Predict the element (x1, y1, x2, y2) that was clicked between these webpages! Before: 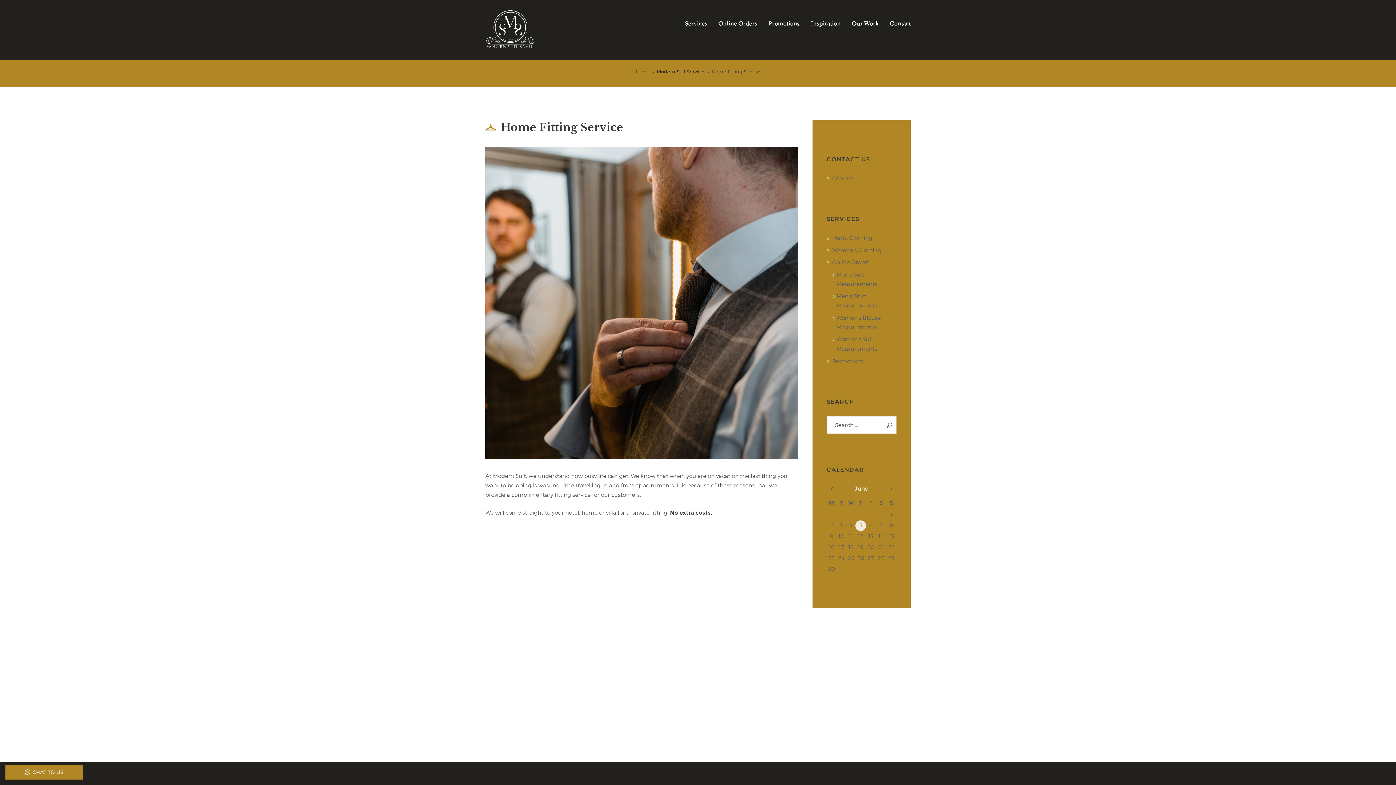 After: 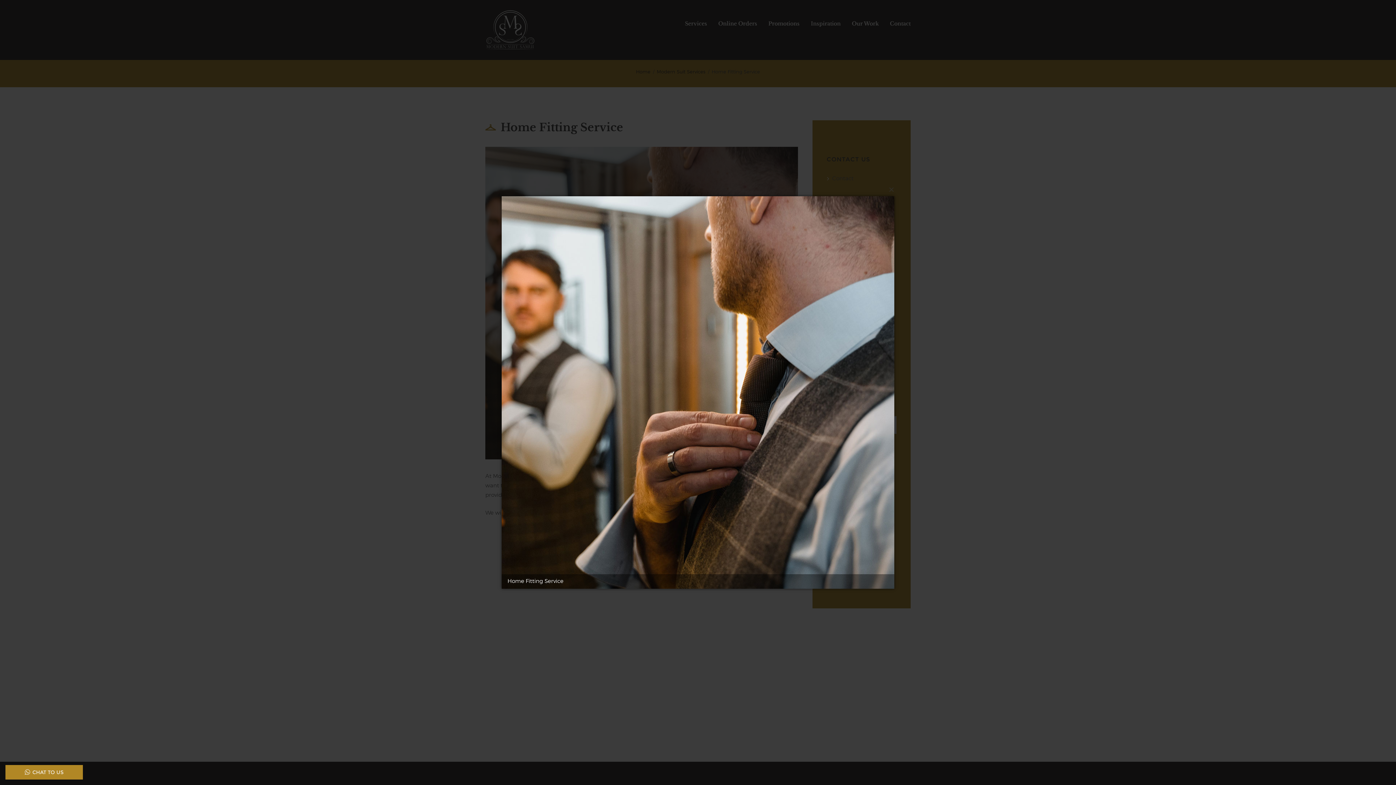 Action: bbox: (485, 147, 798, 459)